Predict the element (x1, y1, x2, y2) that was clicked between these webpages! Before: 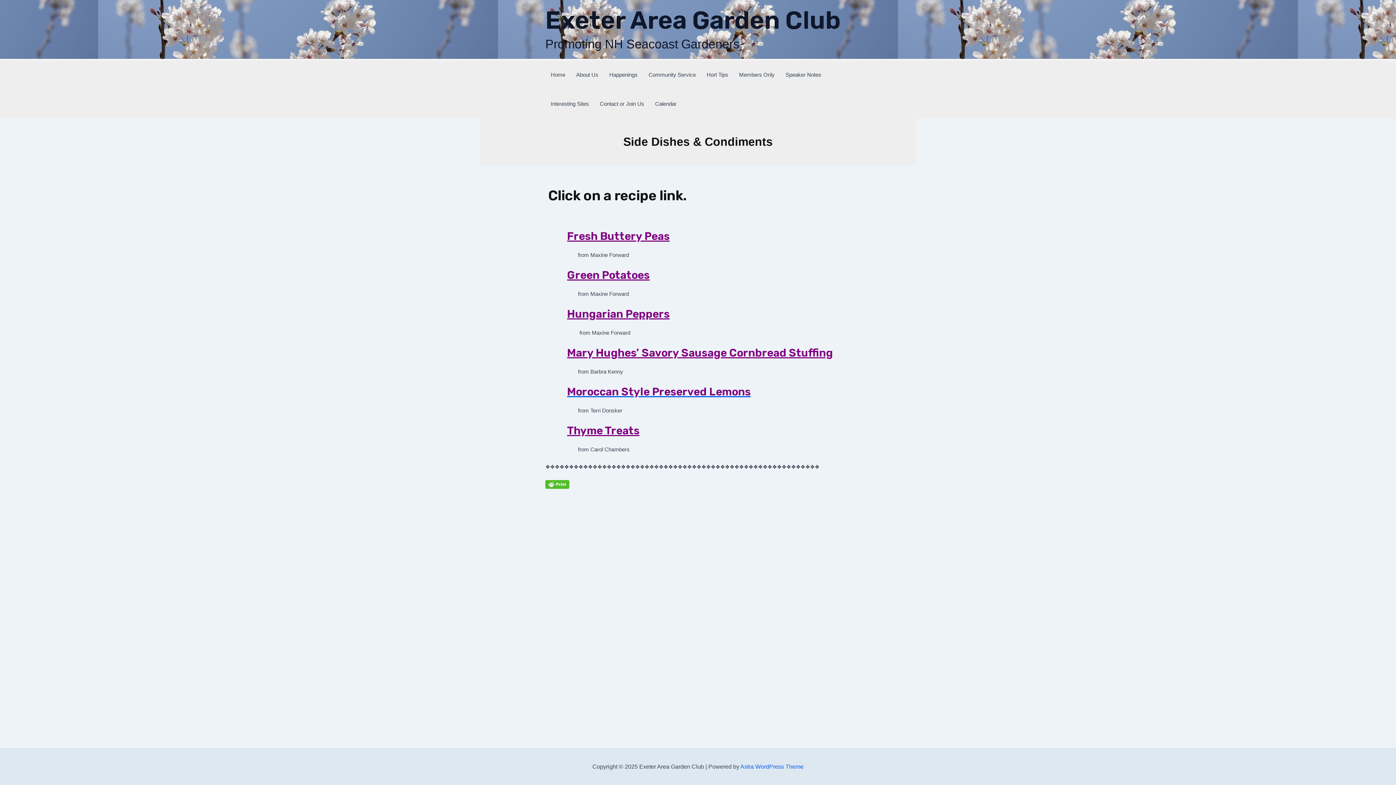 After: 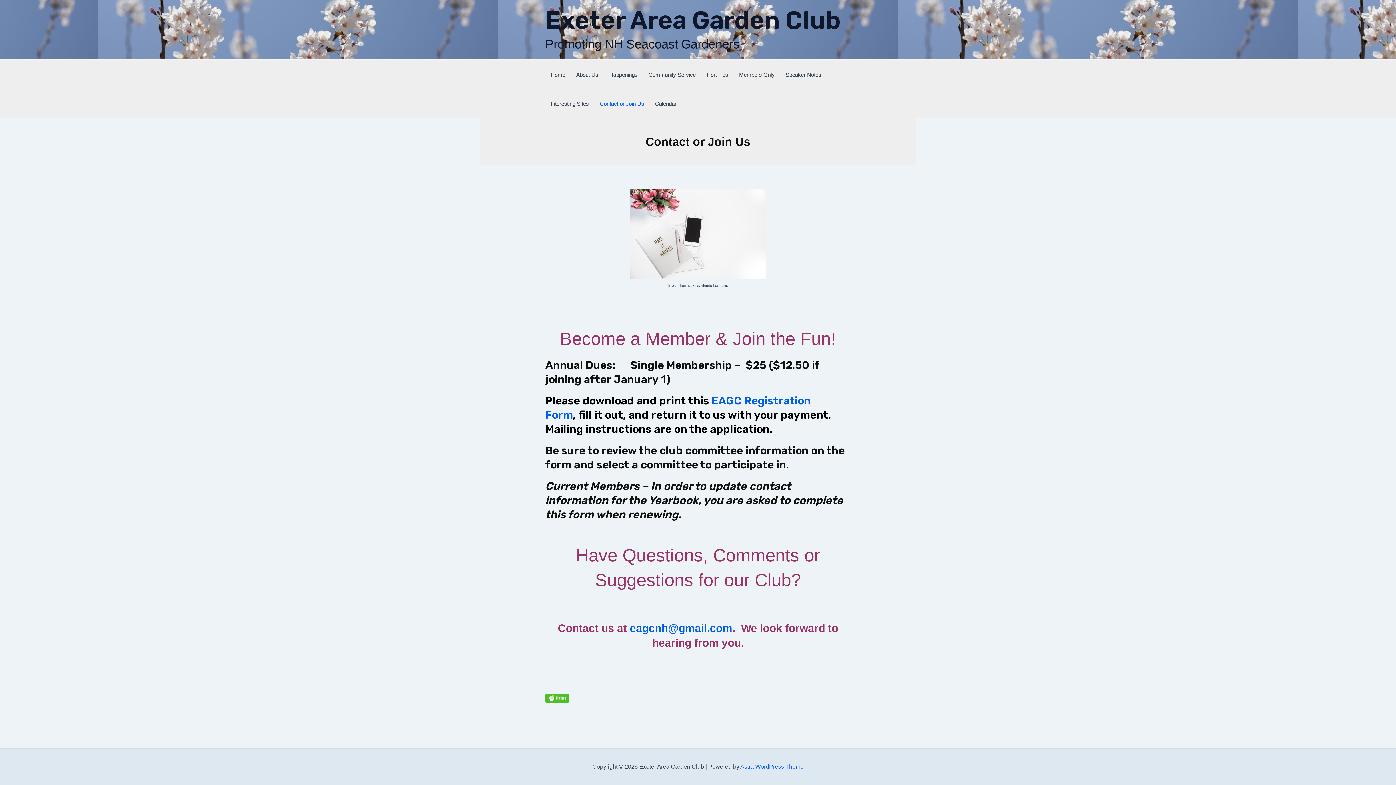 Action: bbox: (594, 89, 649, 118) label: Contact or Join Us